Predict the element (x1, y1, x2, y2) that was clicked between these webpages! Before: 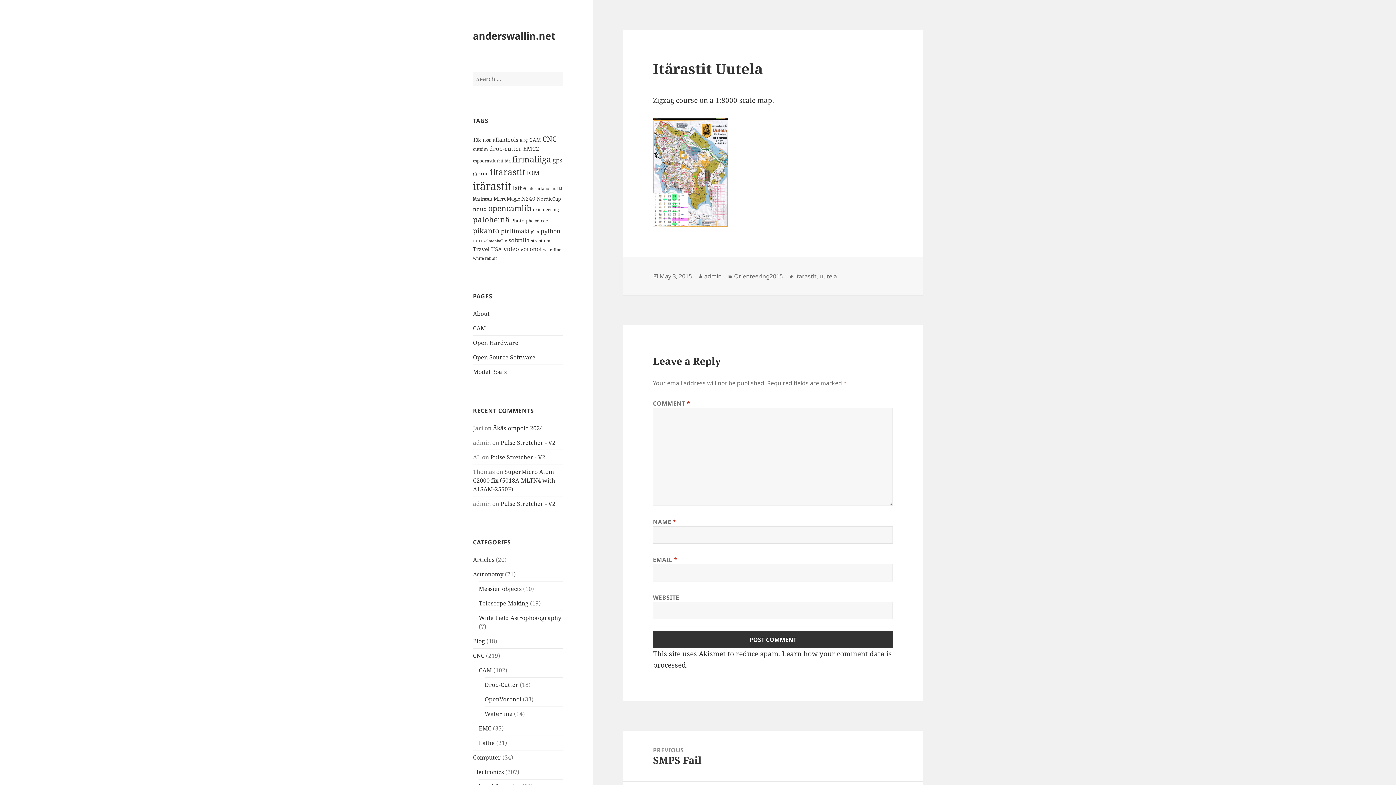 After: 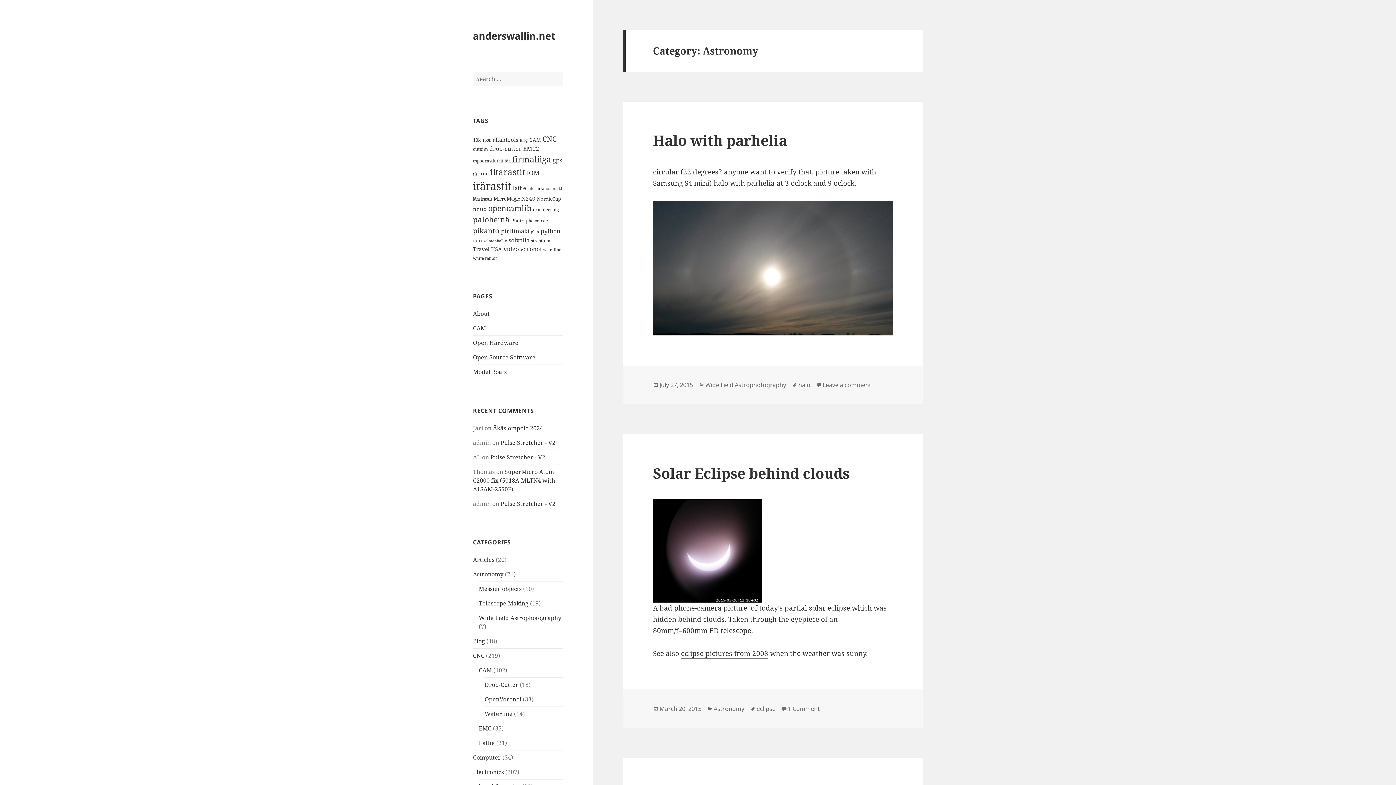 Action: label: Astronomy bbox: (473, 570, 503, 578)